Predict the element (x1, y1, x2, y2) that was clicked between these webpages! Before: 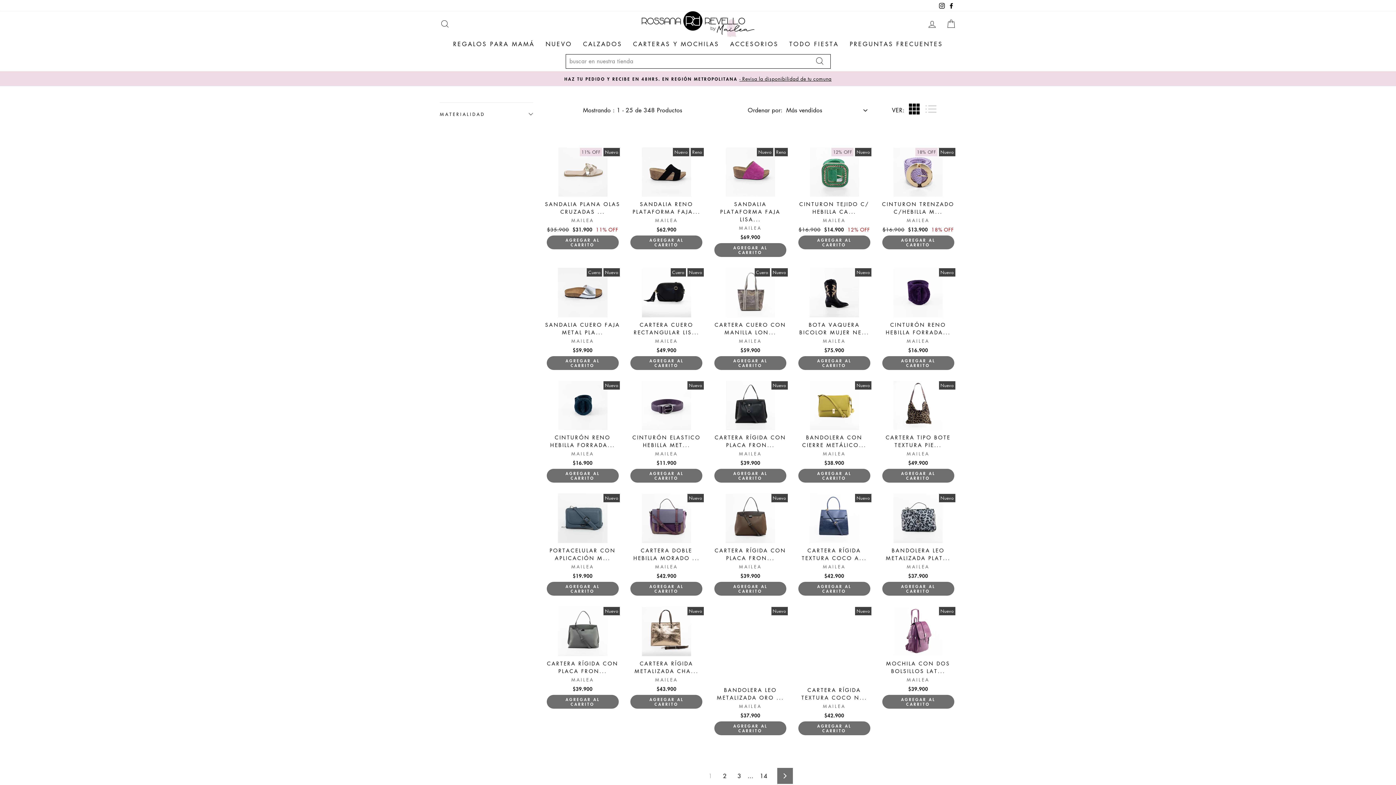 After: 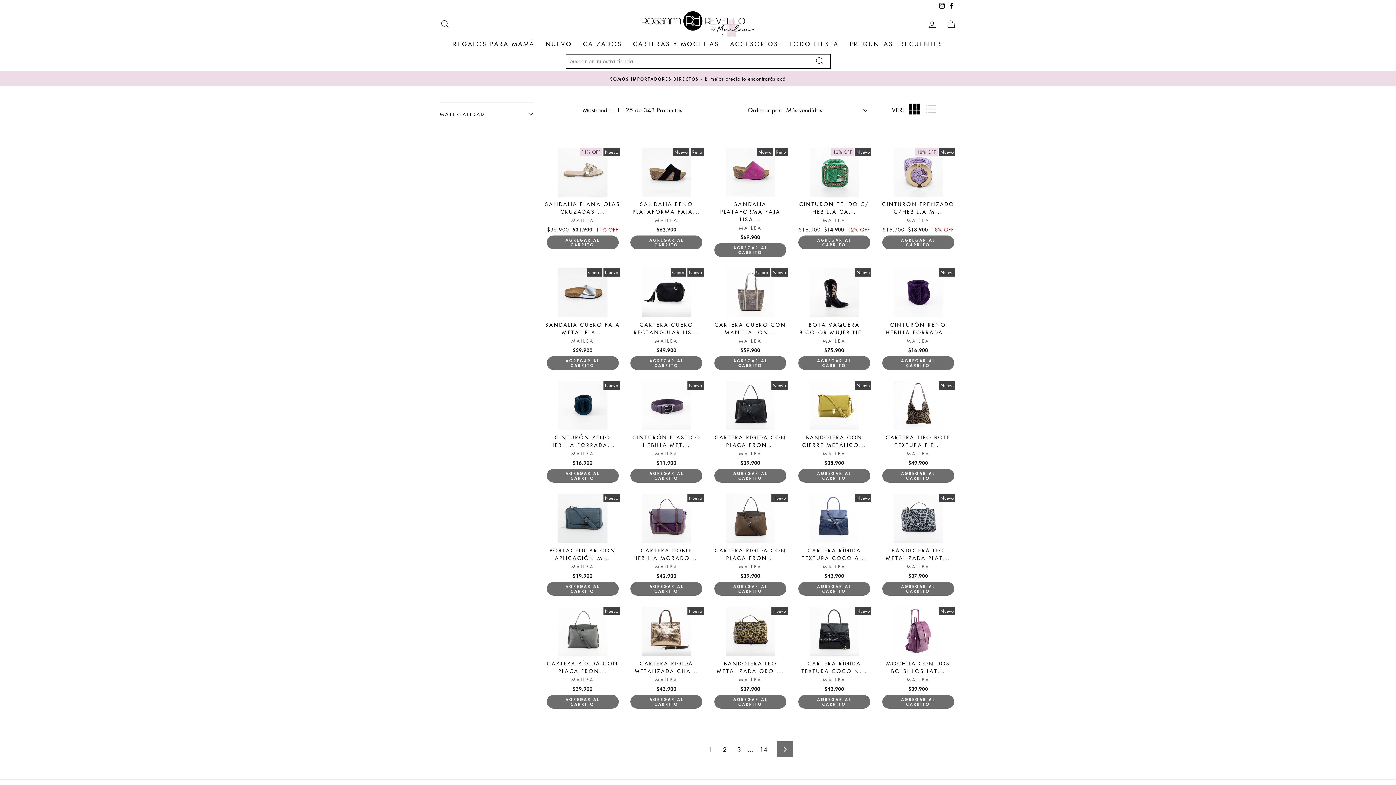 Action: bbox: (907, 103, 921, 117)